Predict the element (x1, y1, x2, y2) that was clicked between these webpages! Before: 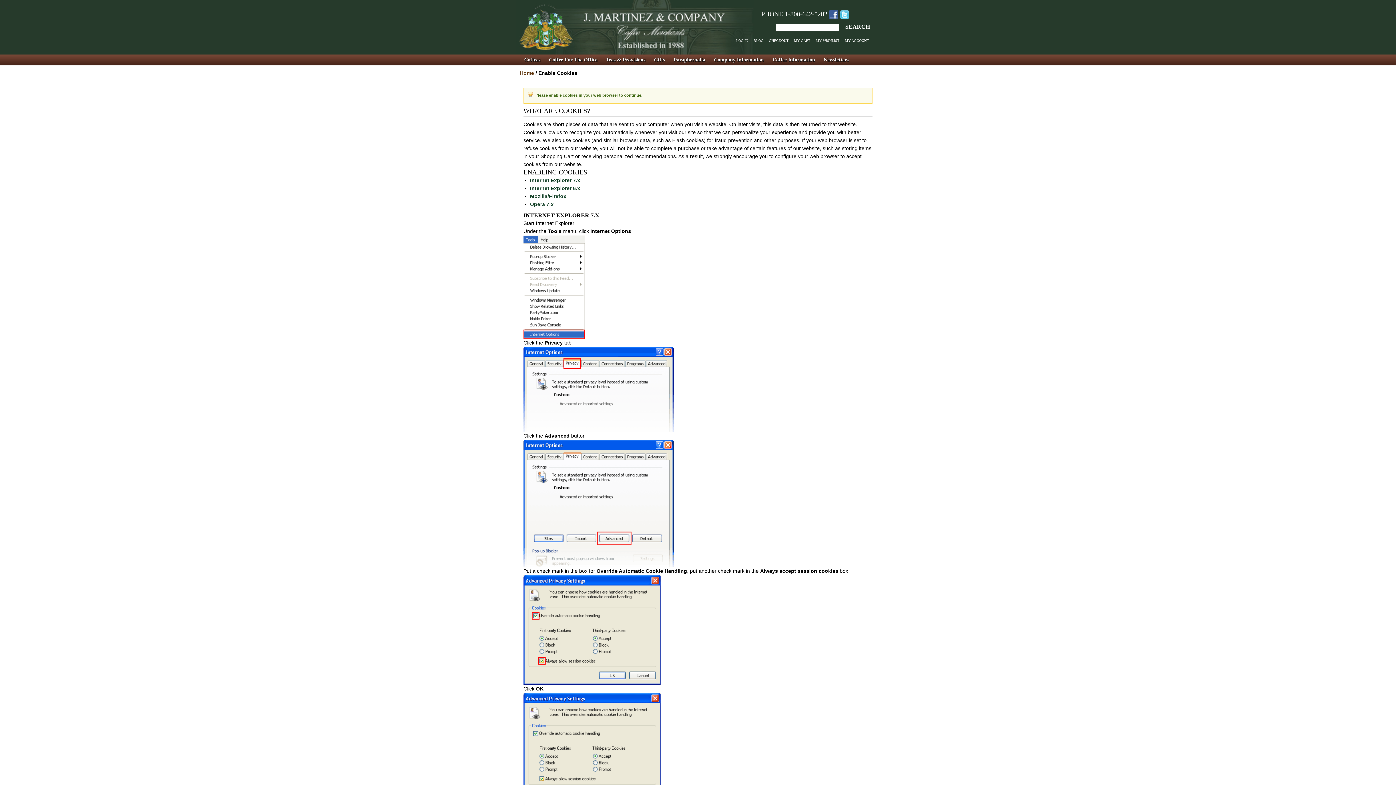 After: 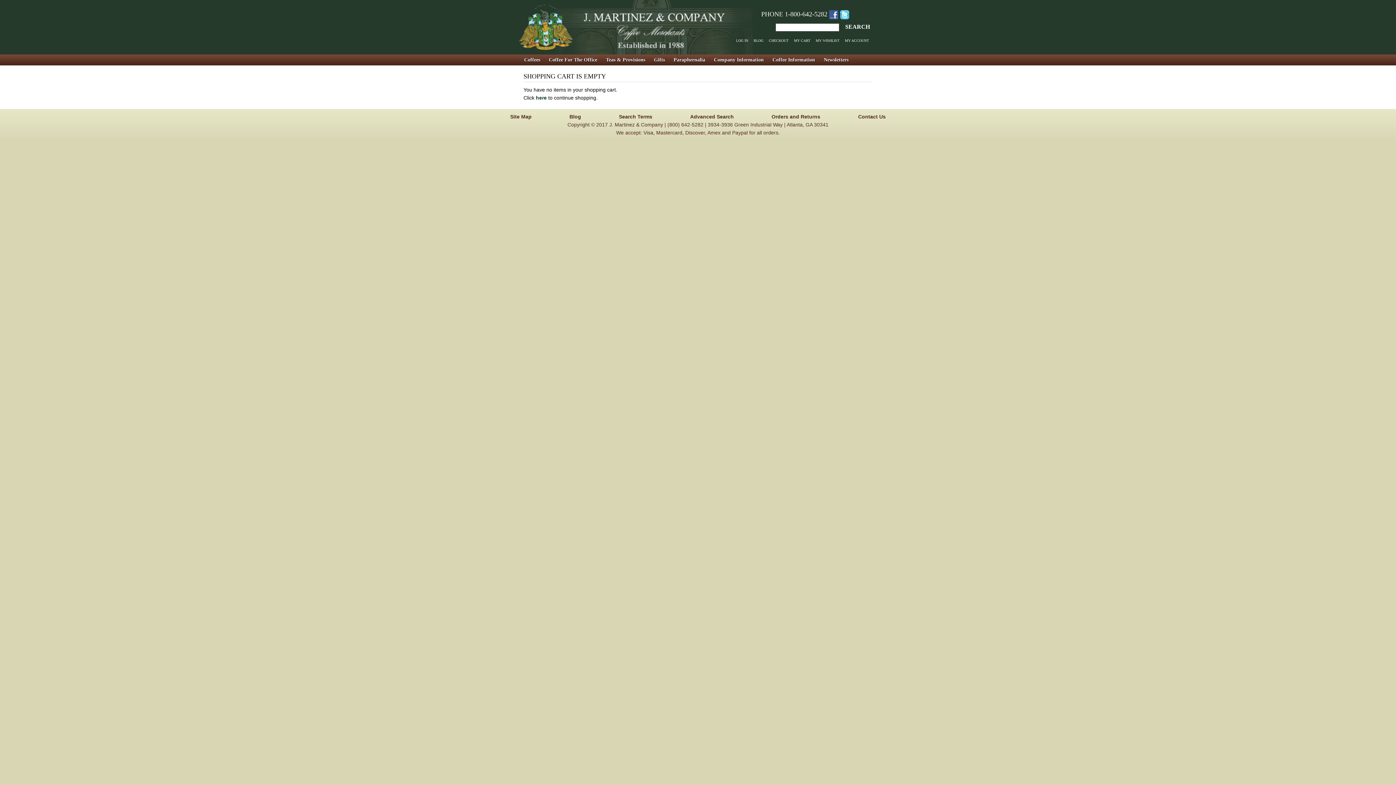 Action: label: CHECKOUT bbox: (769, 36, 788, 44)